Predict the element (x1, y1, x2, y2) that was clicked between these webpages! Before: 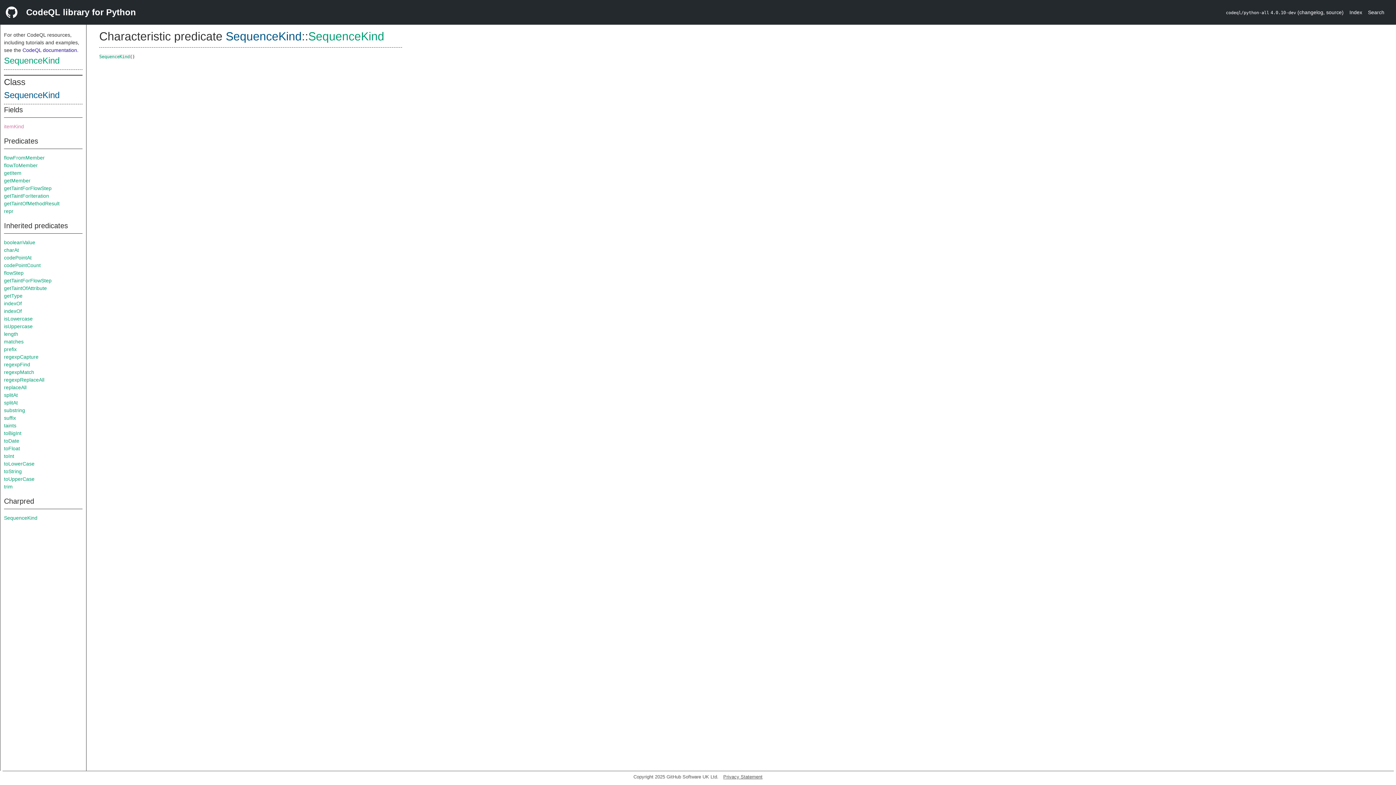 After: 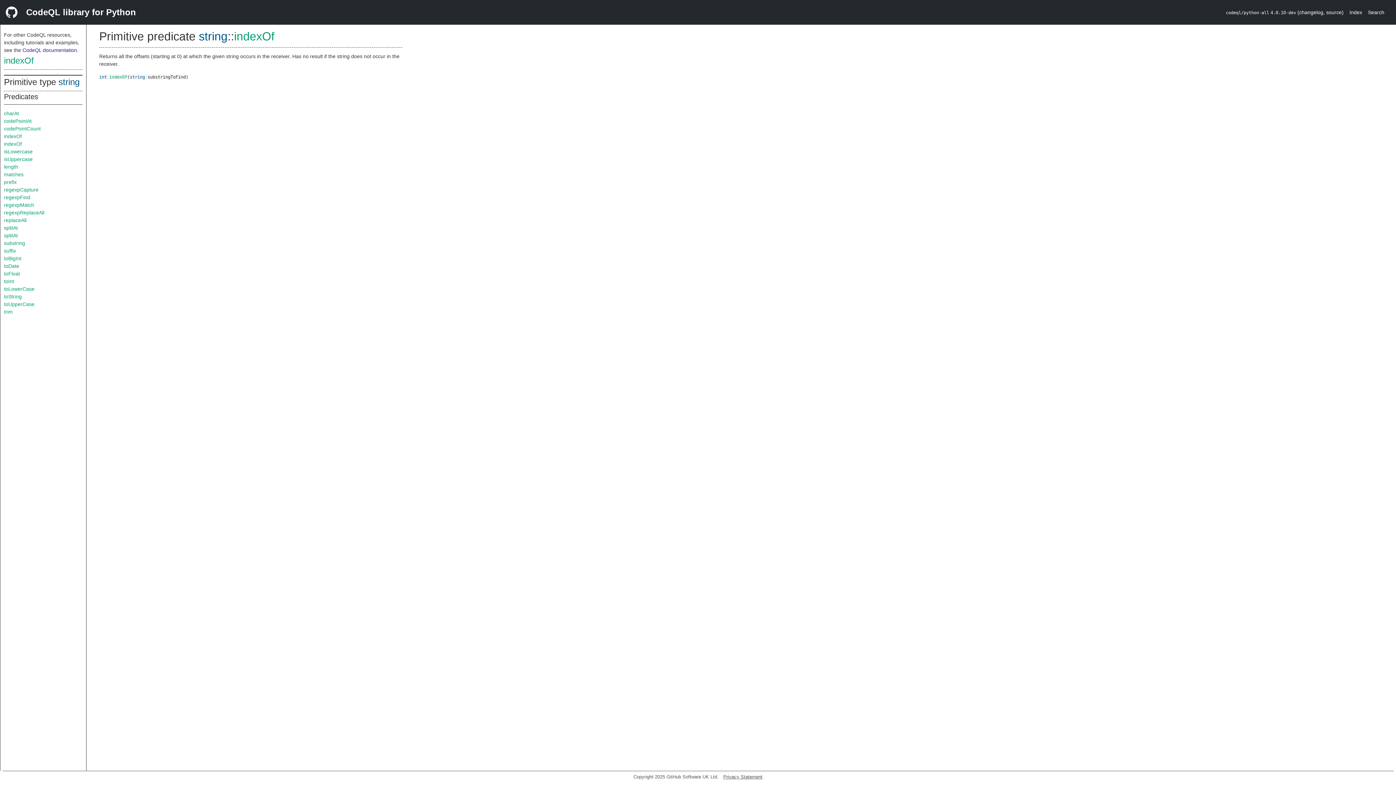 Action: bbox: (4, 300, 21, 306) label: indexOf